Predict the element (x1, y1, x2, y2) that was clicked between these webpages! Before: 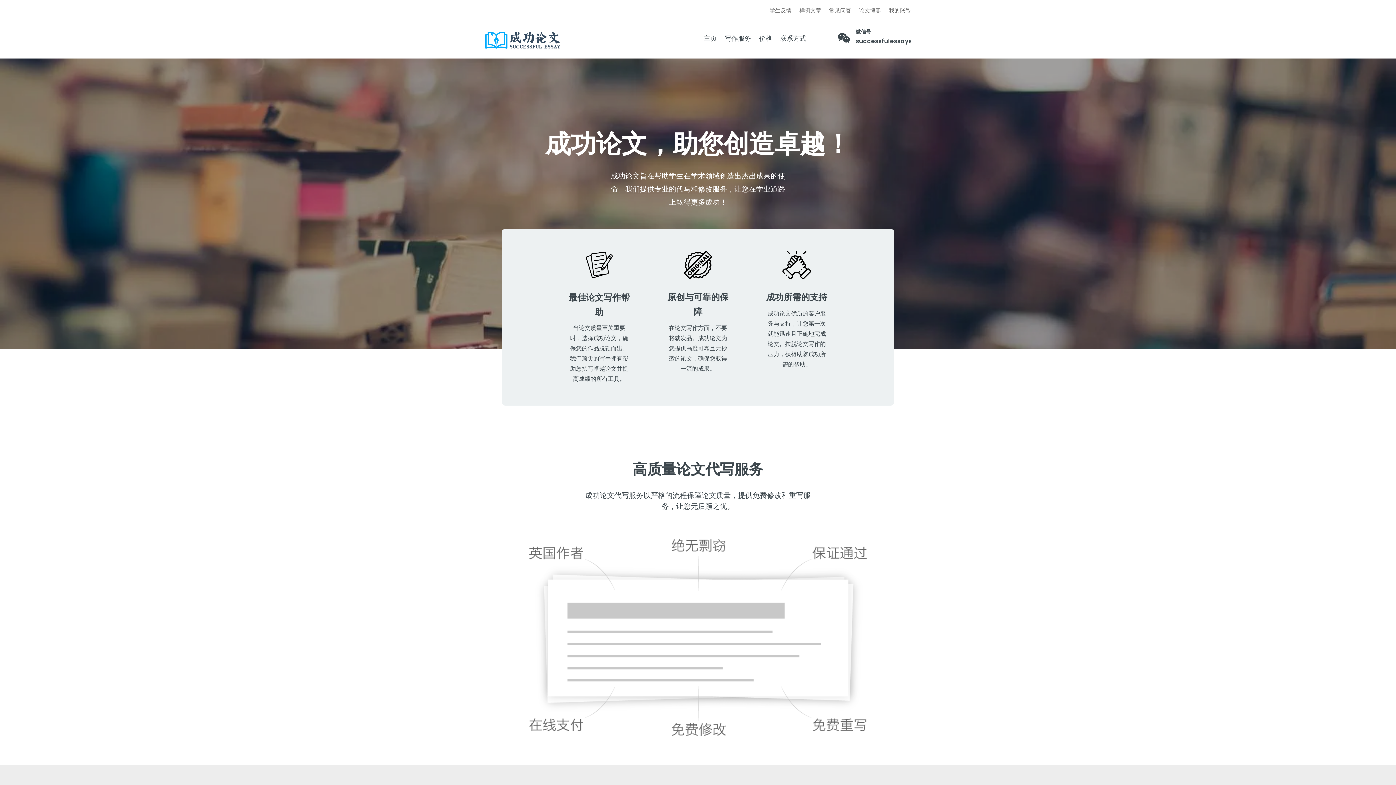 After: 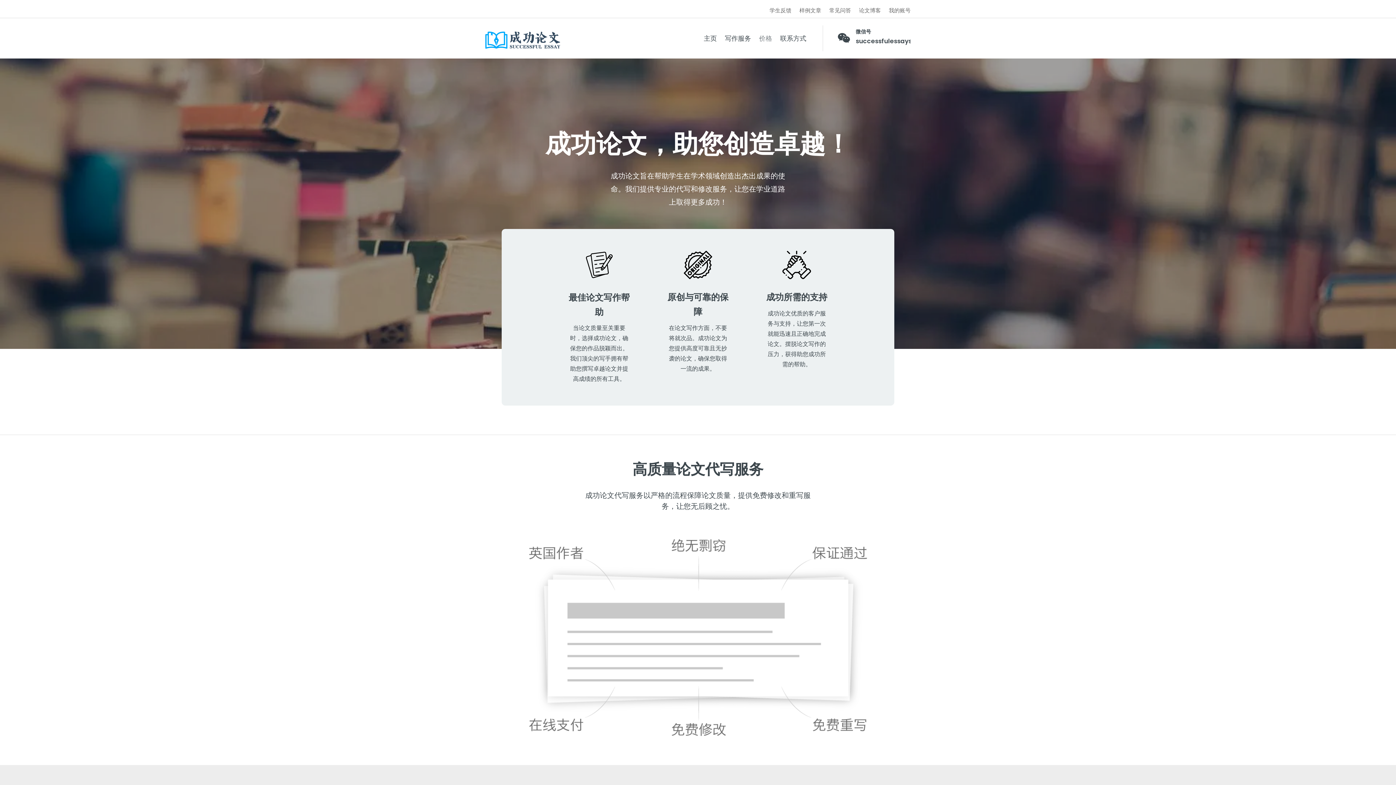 Action: label: 价格 bbox: (759, 34, 772, 45)